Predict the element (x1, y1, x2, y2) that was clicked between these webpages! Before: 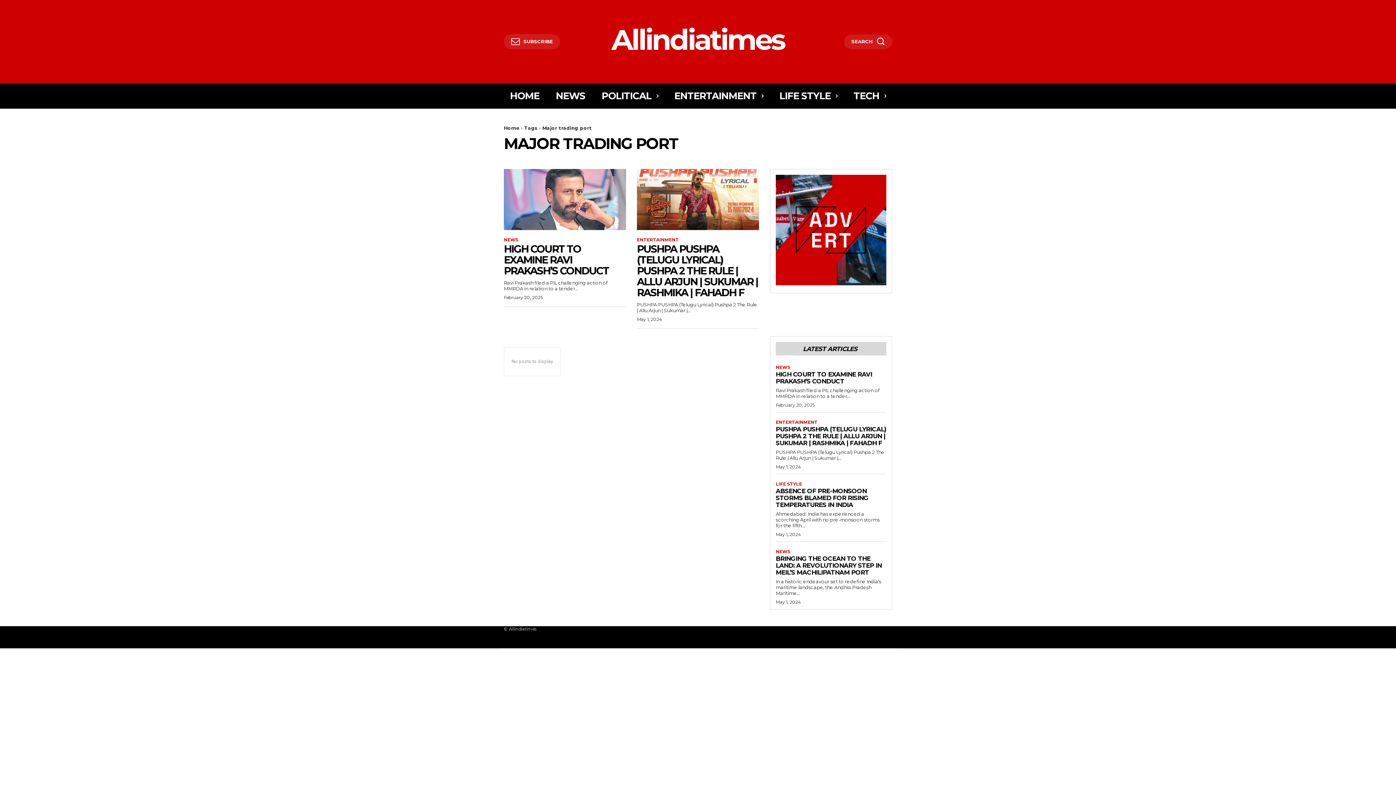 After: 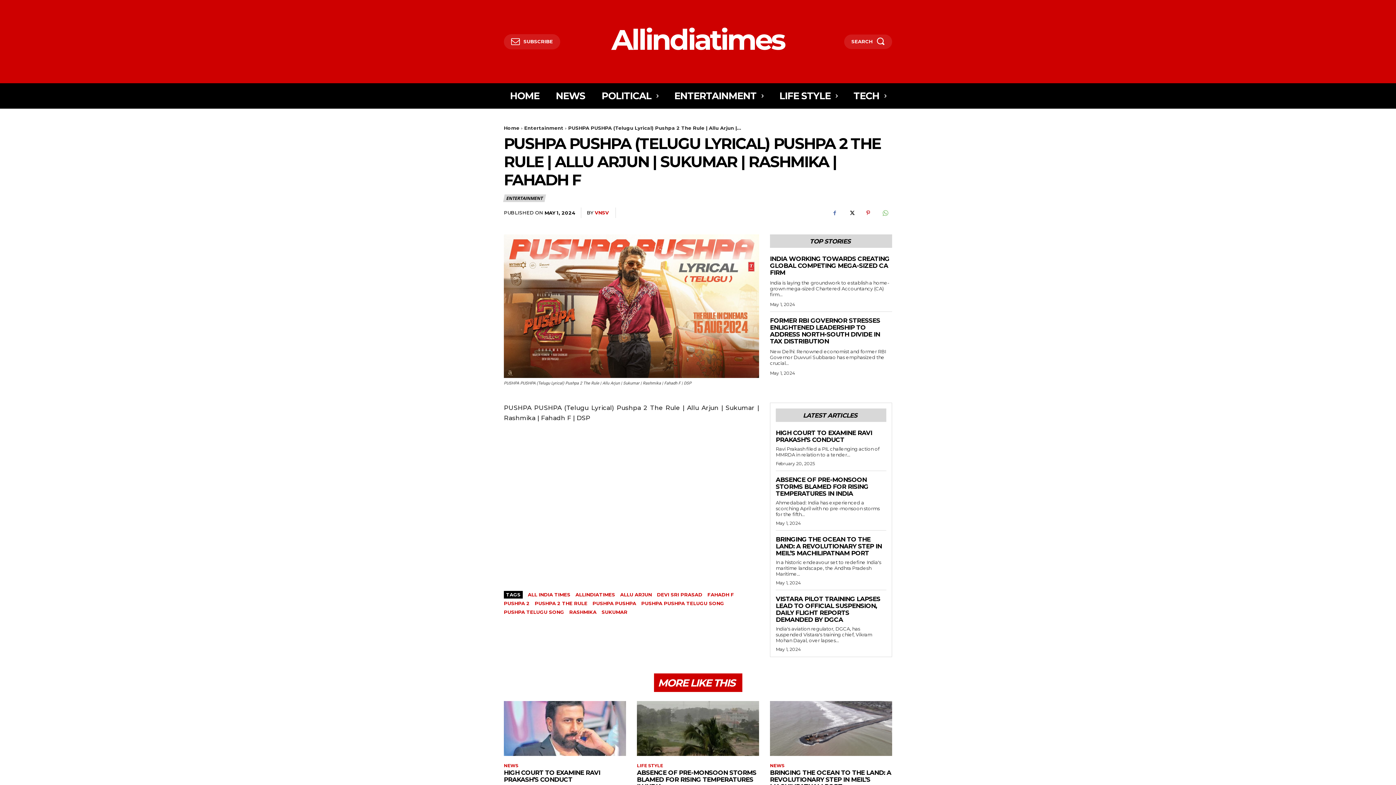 Action: bbox: (637, 242, 758, 298) label: PUSHPA PUSHPA (TELUGU LYRICAL) PUSHPA 2 THE RULE | ALLU ARJUN | SUKUMAR | RASHMIKA | FAHADH F